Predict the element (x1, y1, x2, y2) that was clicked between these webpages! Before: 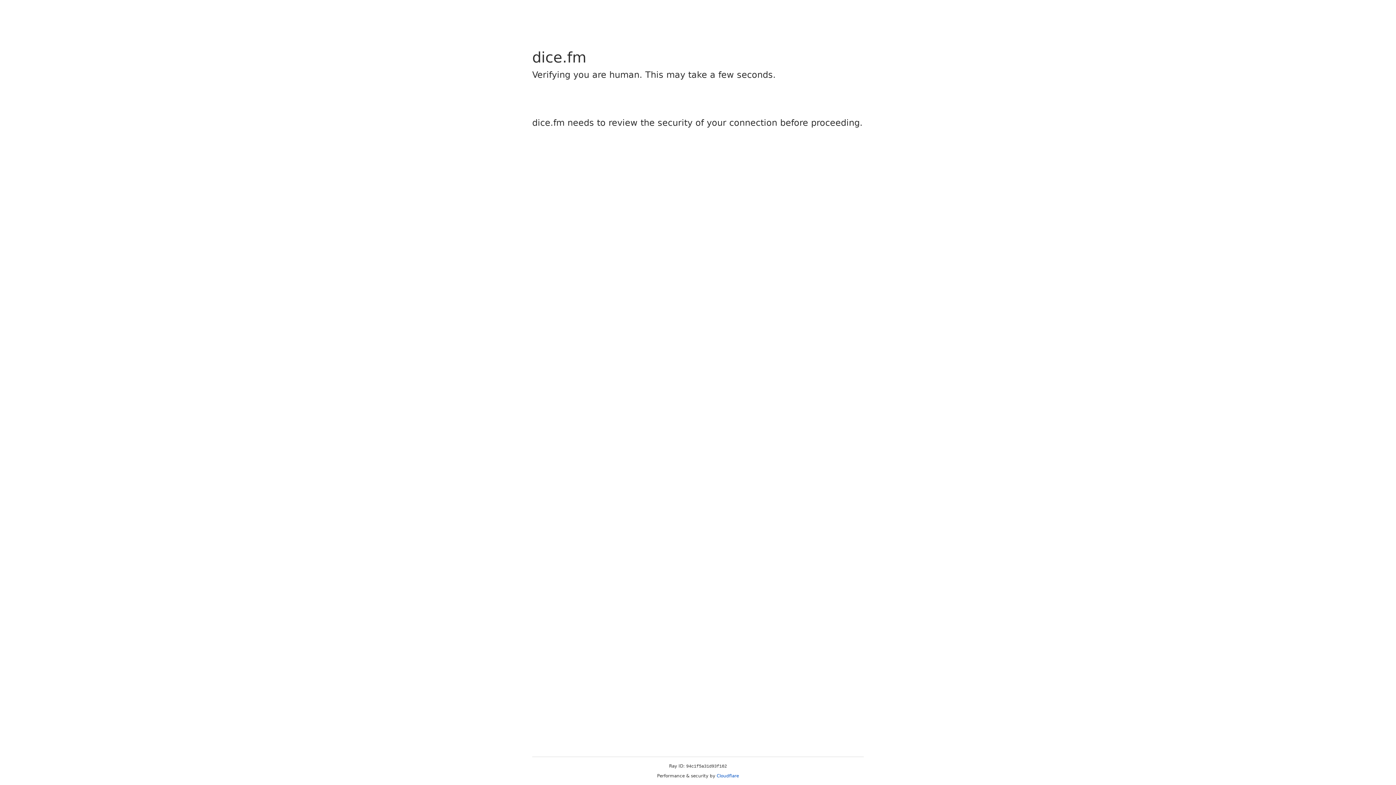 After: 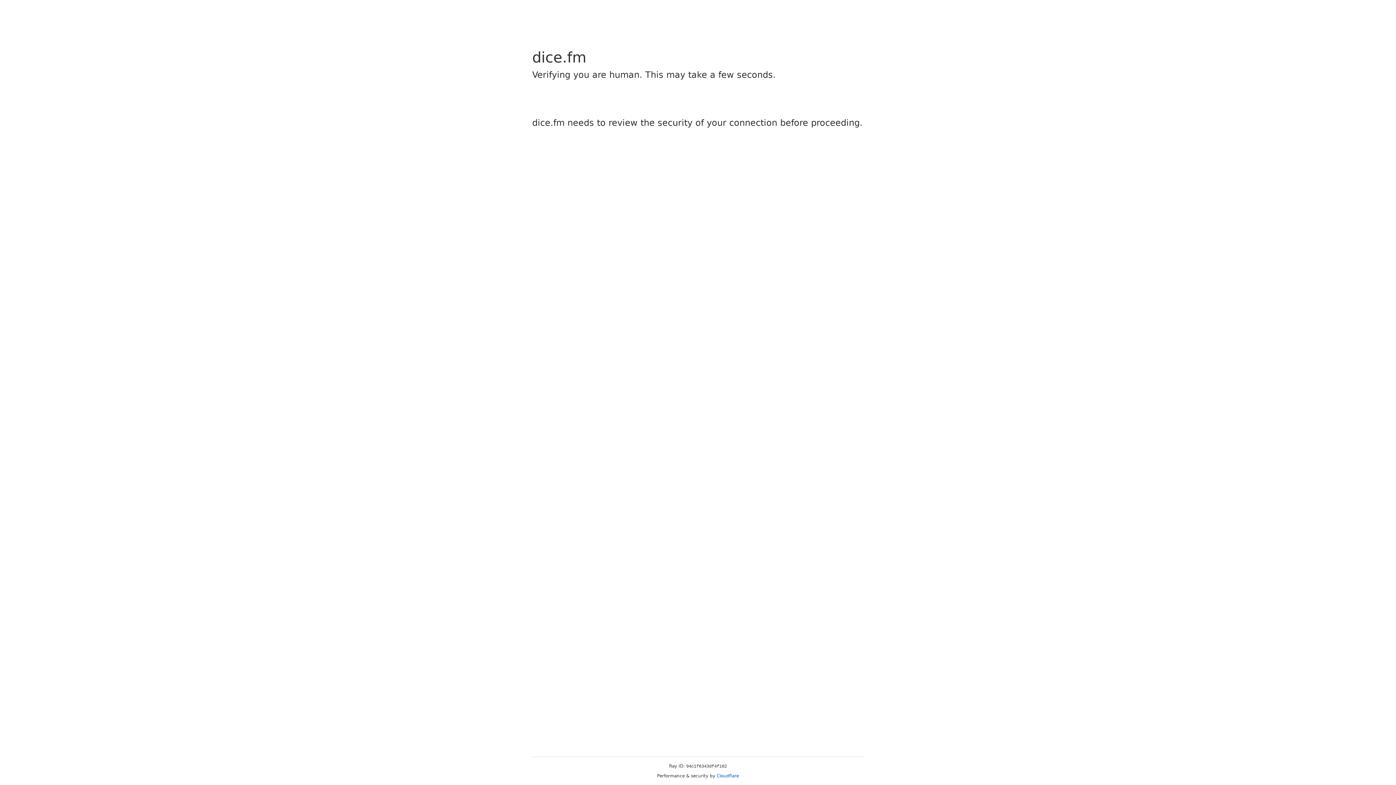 Action: label: Cloudflare bbox: (716, 773, 739, 778)